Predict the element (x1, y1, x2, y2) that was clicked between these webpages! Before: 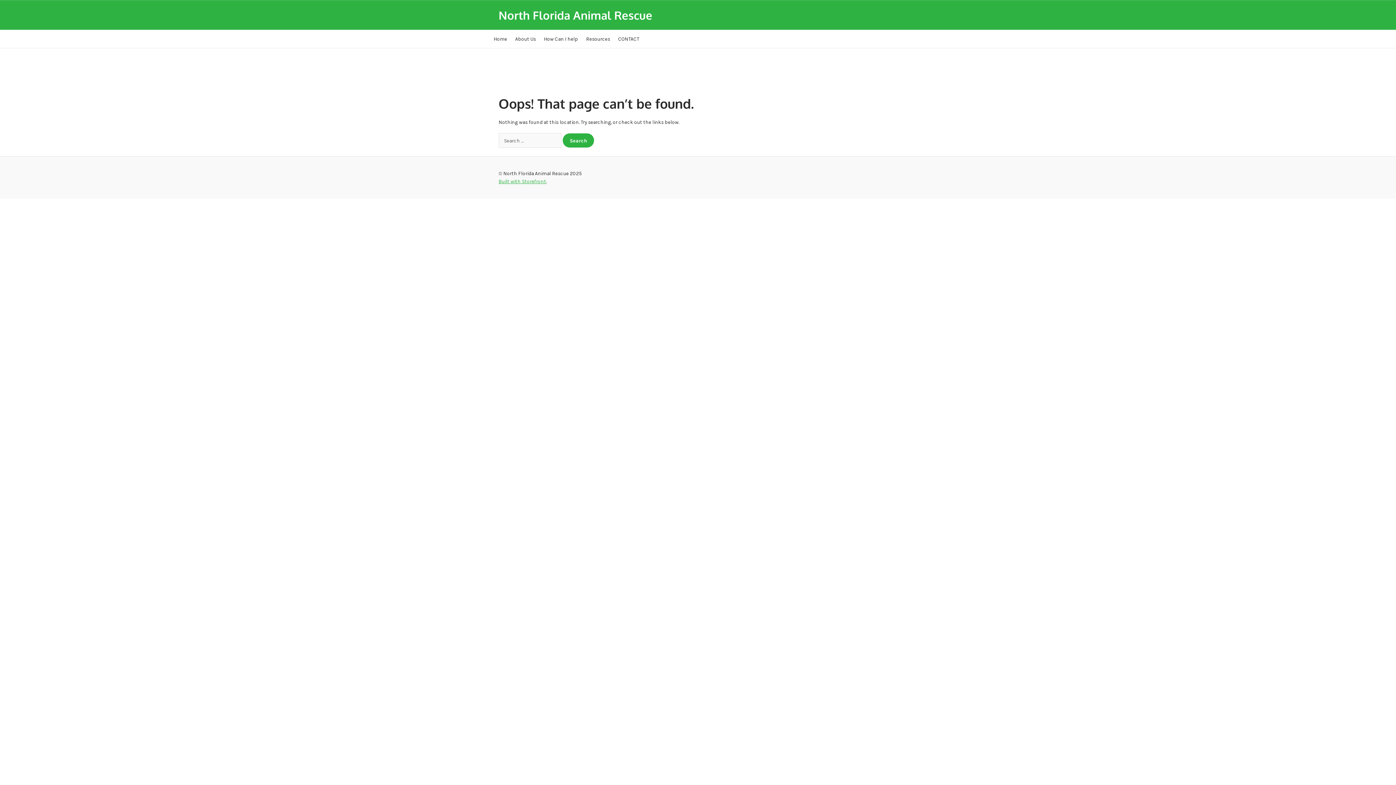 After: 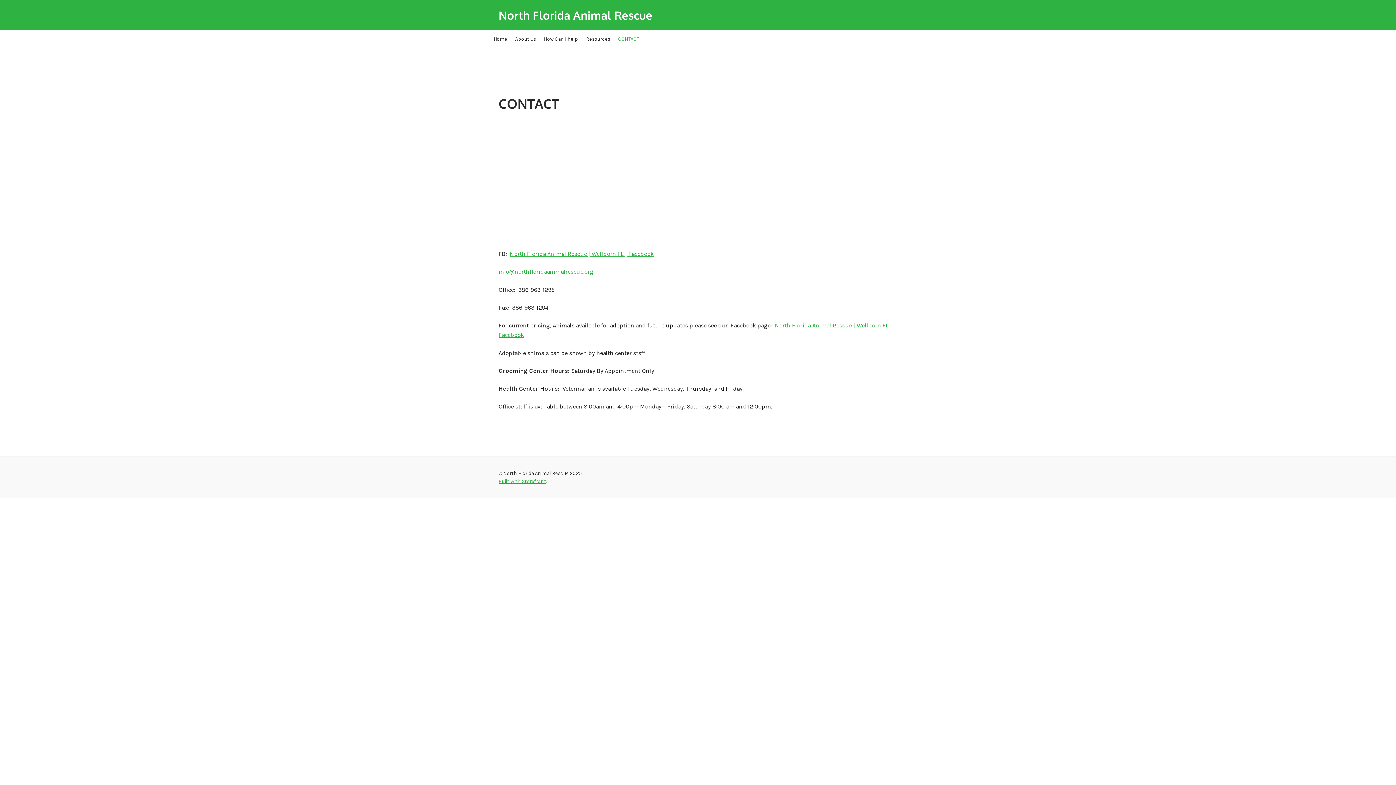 Action: label: CONTACT bbox: (618, 29, 639, 47)